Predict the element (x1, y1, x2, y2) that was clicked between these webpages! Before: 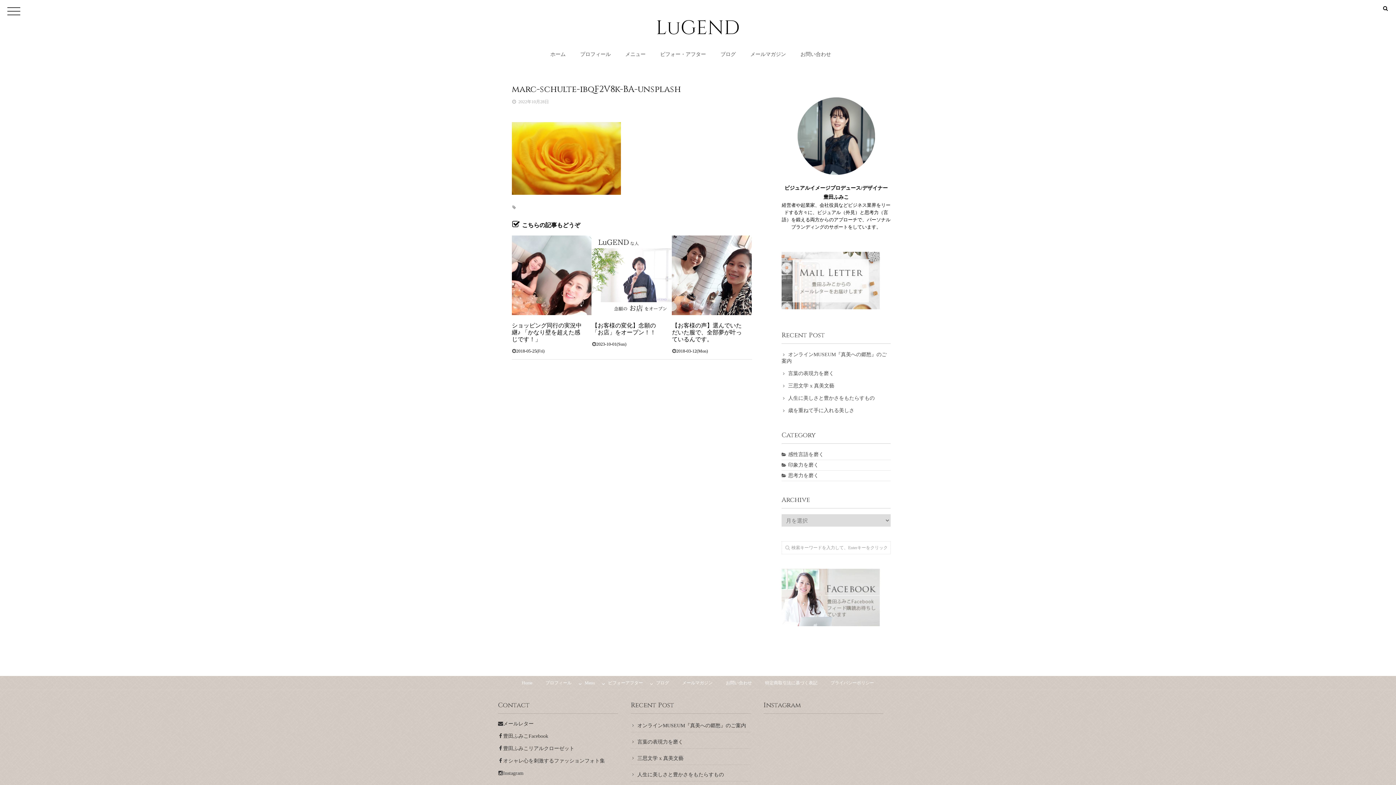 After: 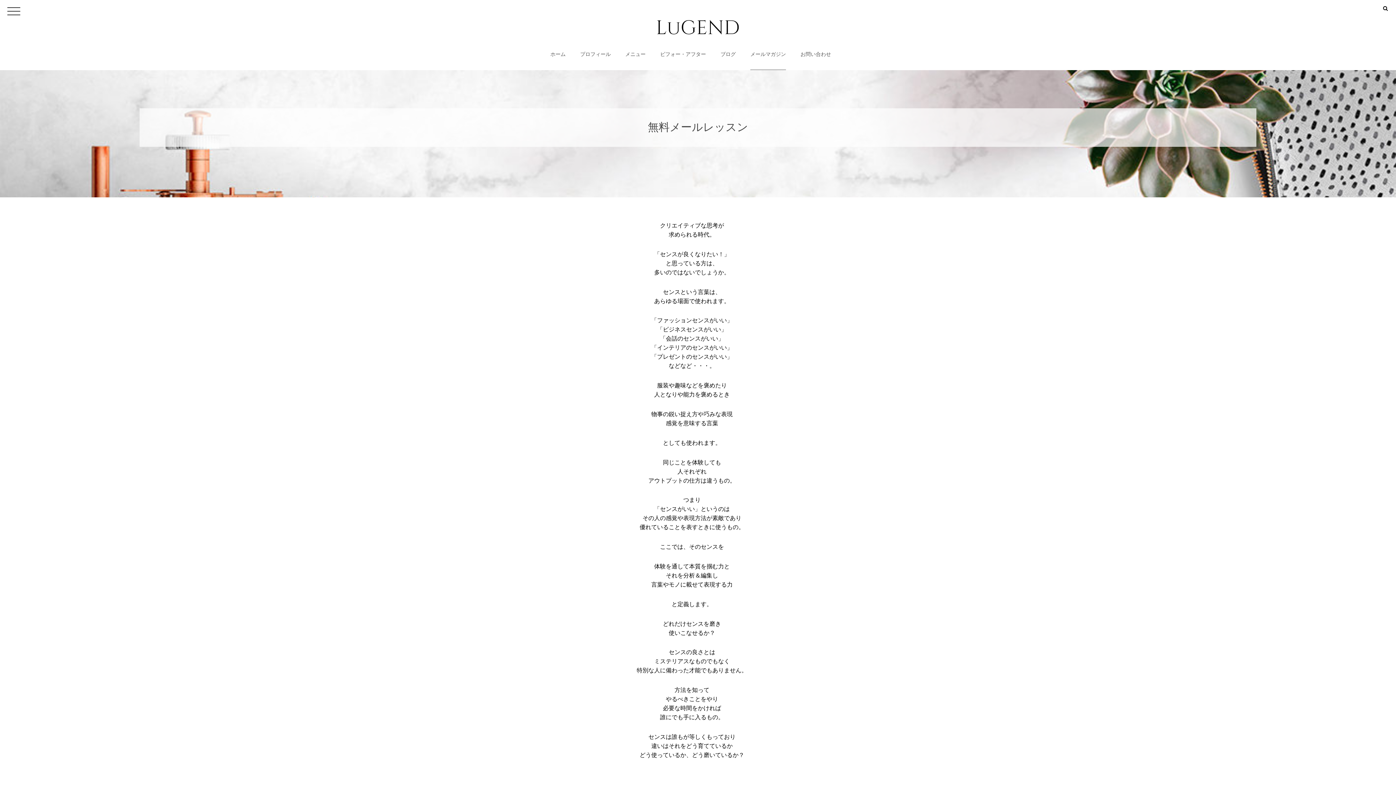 Action: label: メールレター bbox: (498, 720, 533, 727)